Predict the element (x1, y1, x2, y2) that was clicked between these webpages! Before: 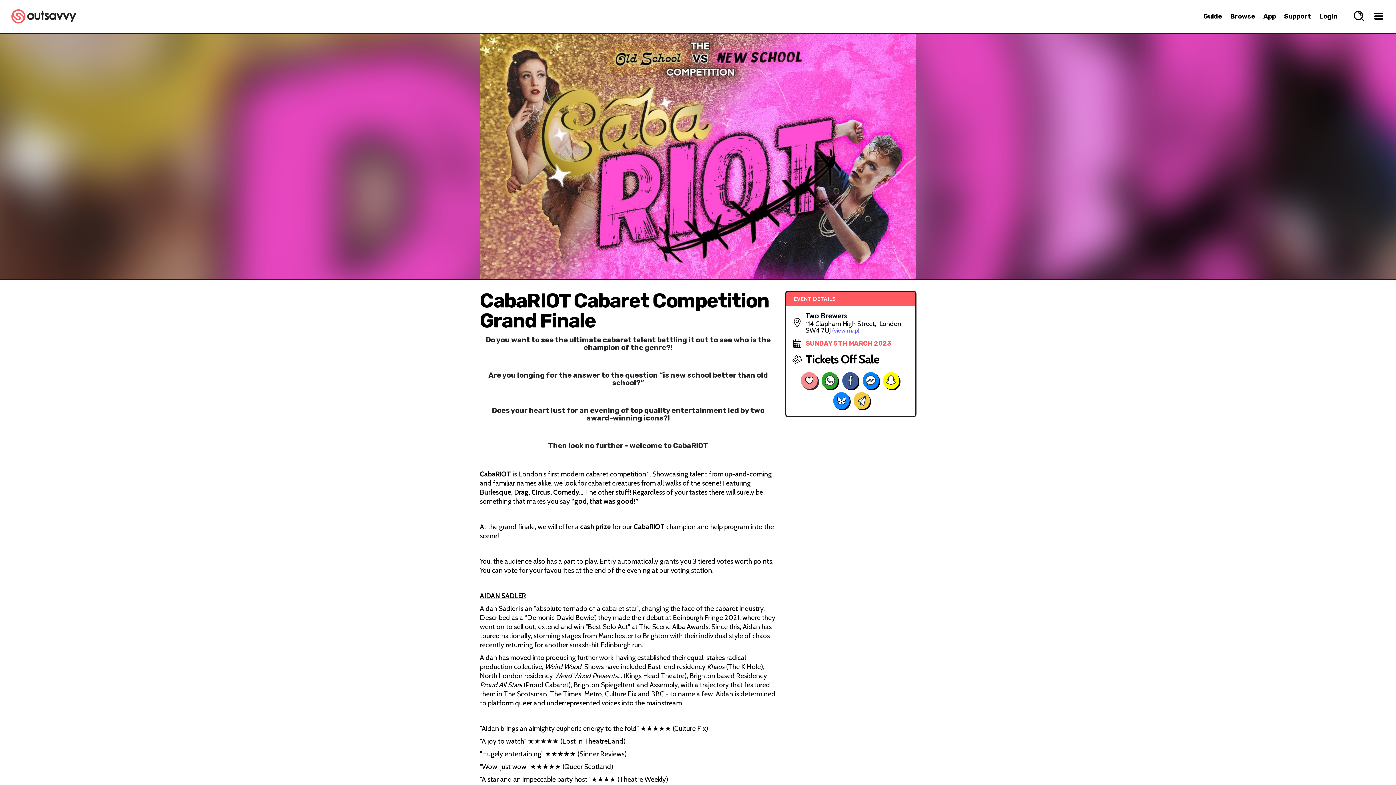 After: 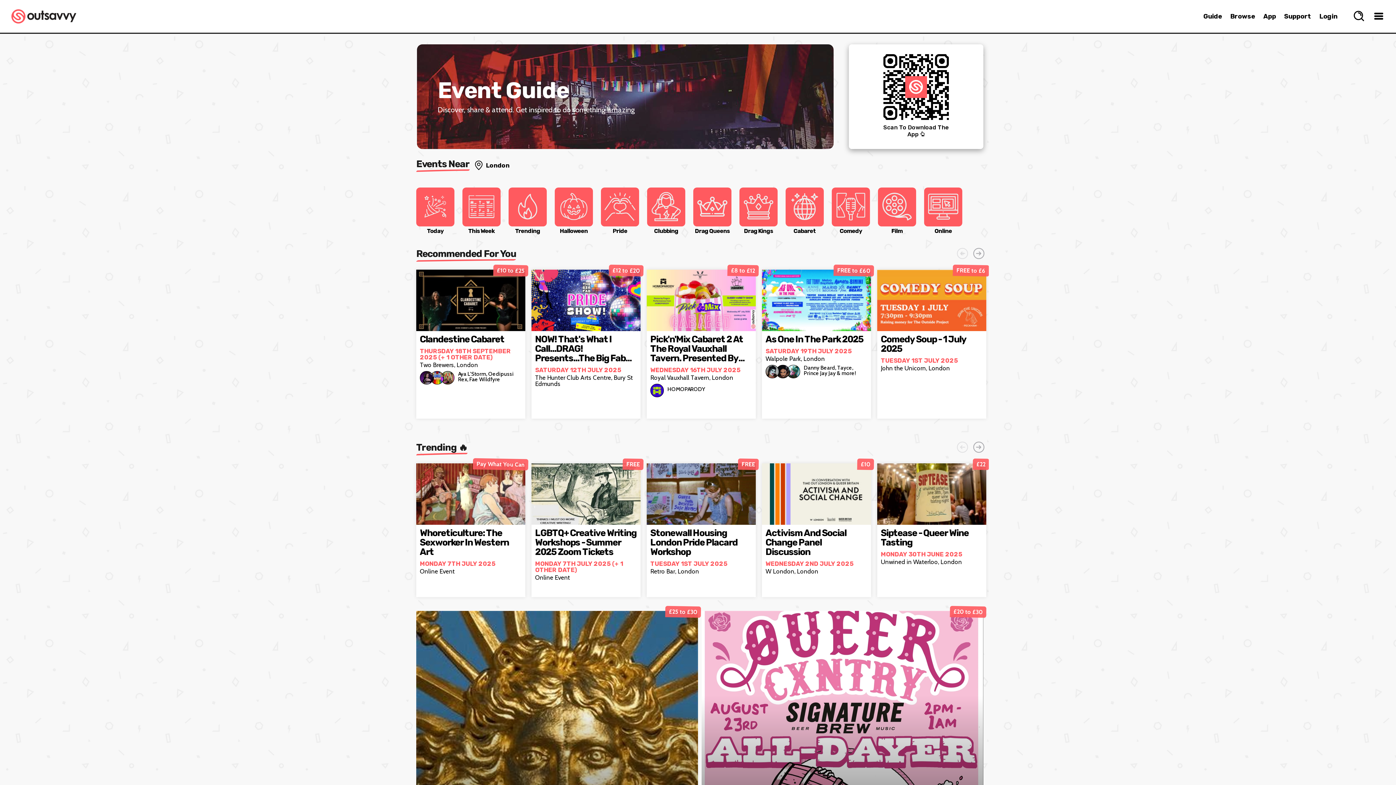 Action: label: Guide bbox: (1203, 12, 1222, 20)